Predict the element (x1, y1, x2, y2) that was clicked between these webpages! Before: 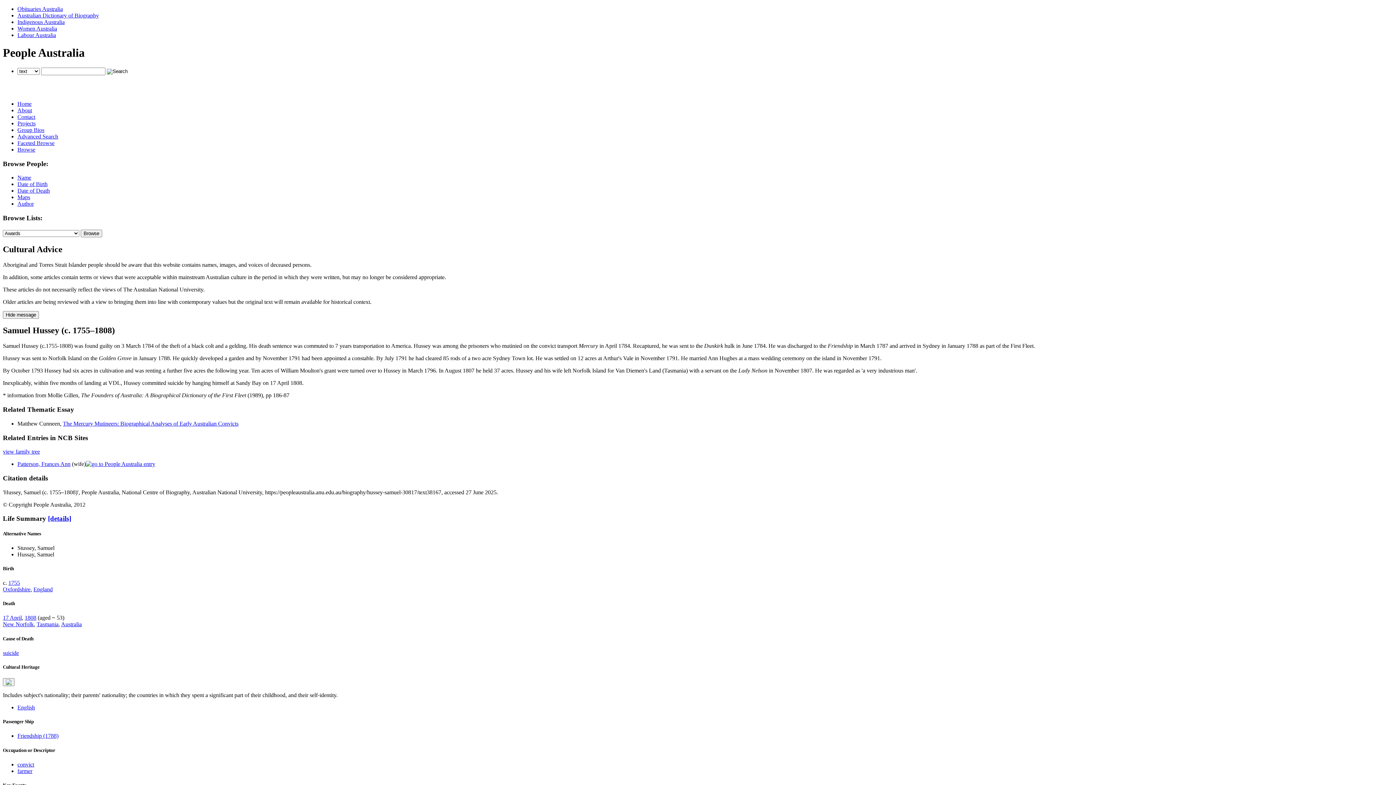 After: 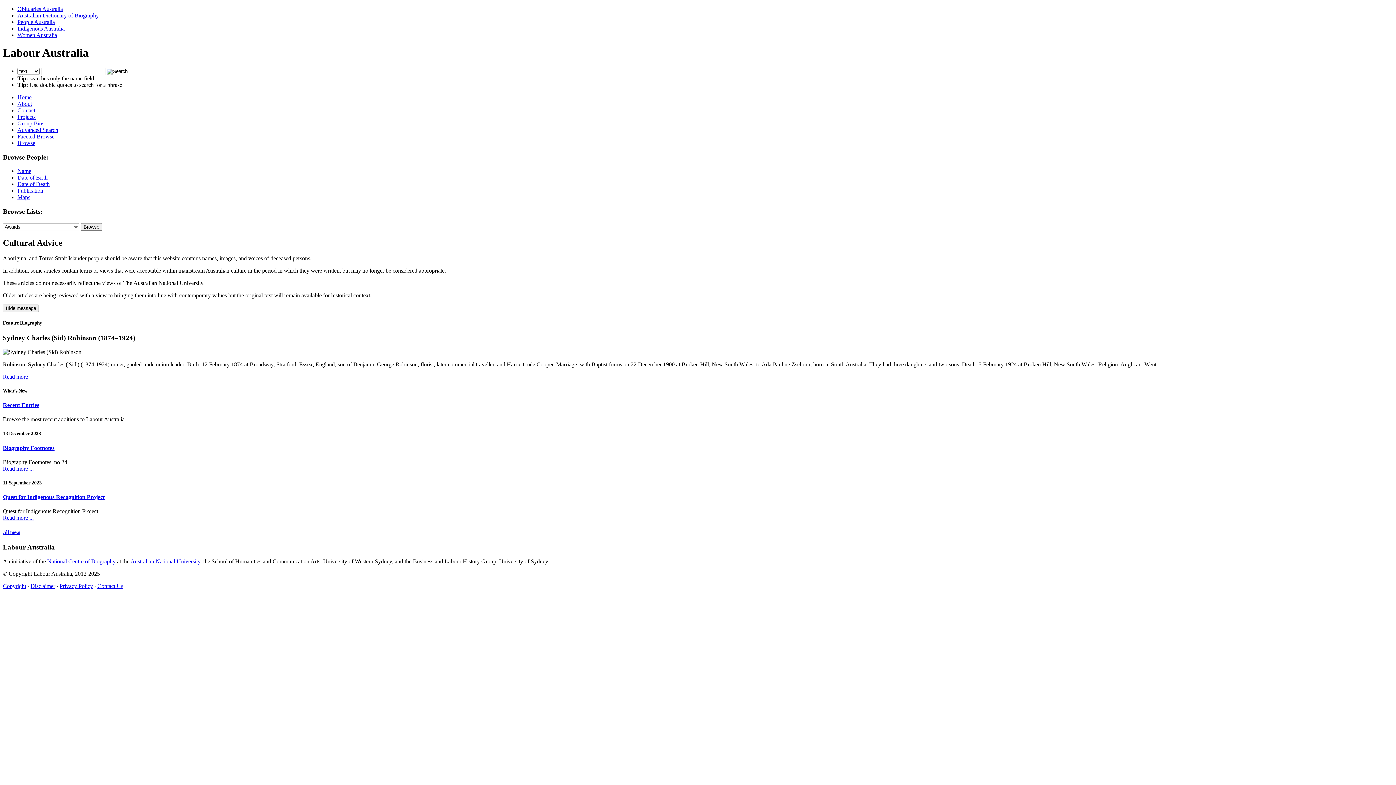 Action: label: Labour Australia bbox: (17, 32, 56, 38)